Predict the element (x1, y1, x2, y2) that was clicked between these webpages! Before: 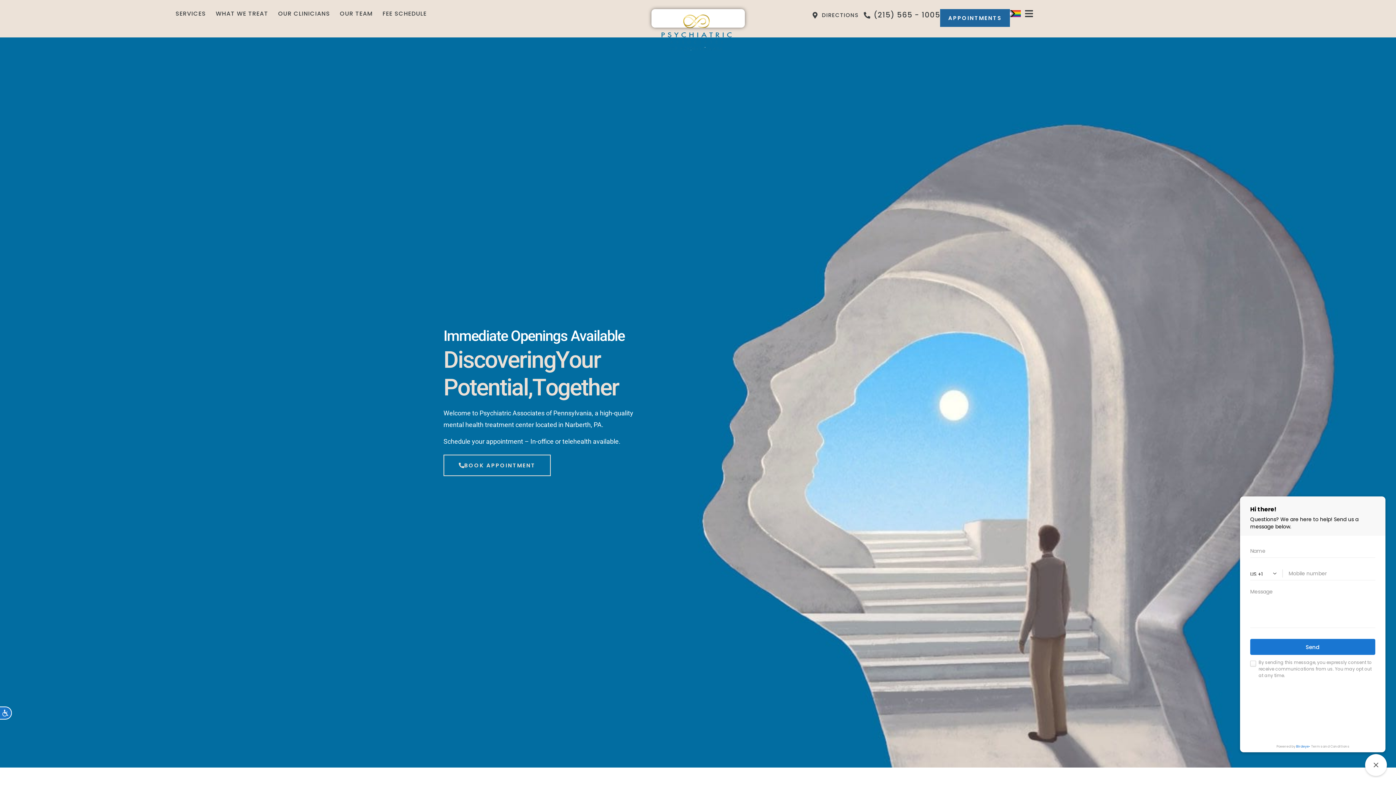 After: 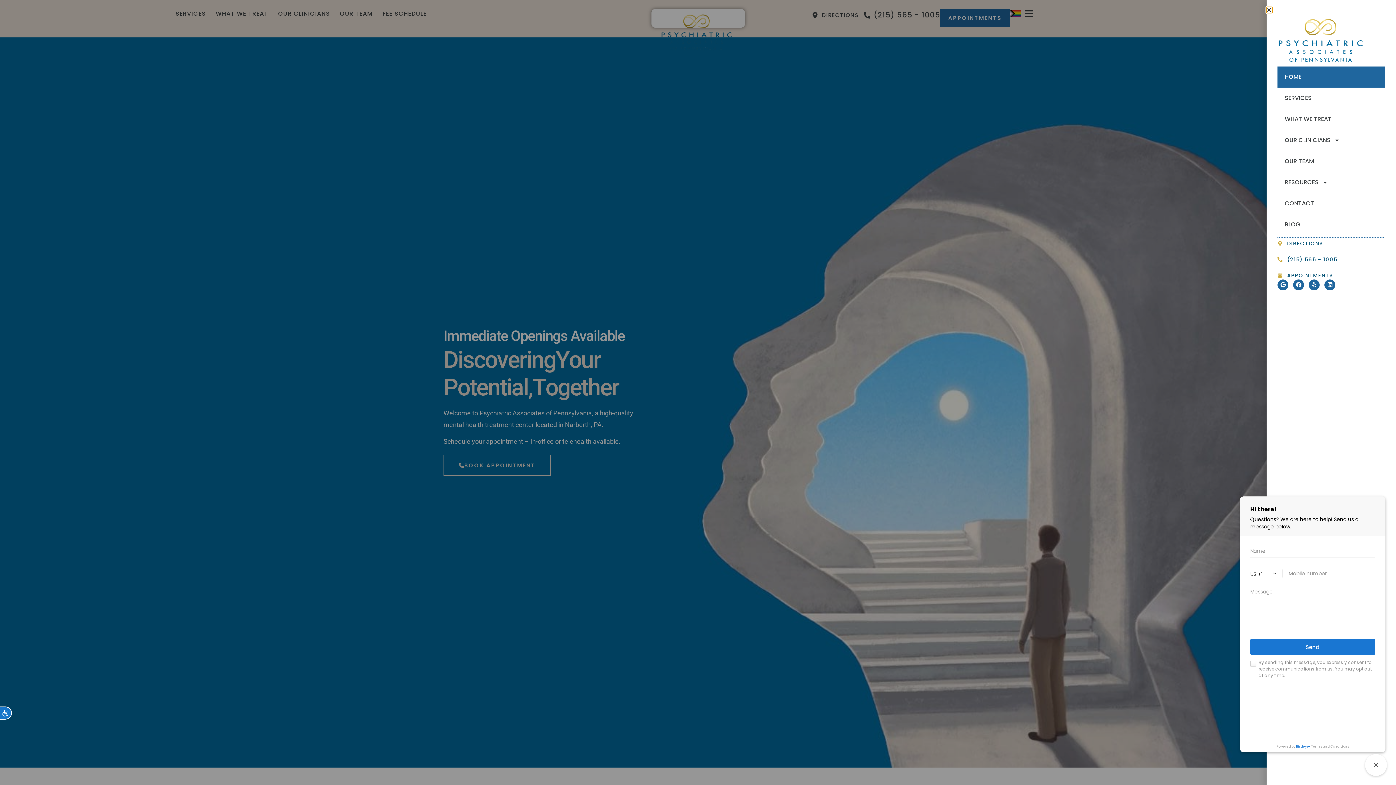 Action: bbox: (1024, 9, 1033, 18)